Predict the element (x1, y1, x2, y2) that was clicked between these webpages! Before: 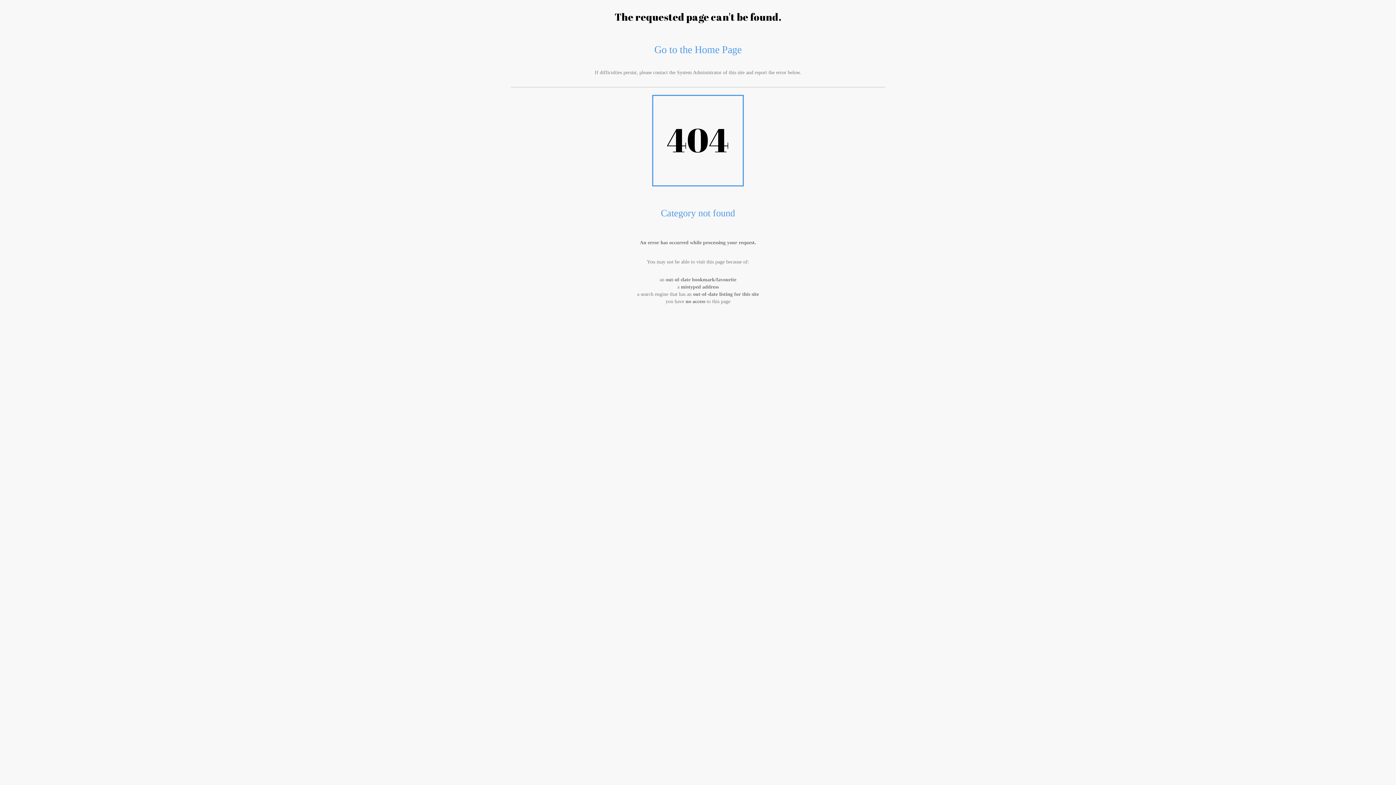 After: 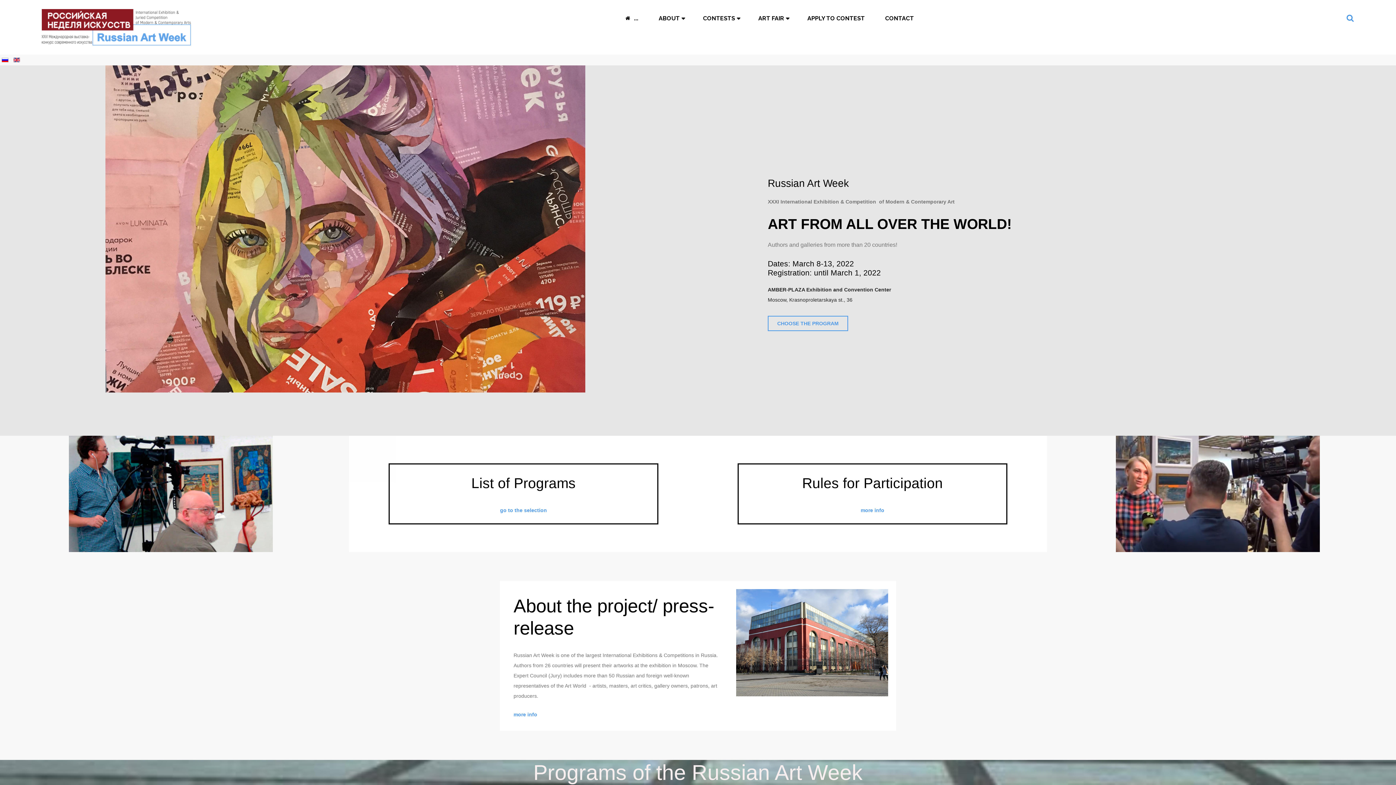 Action: bbox: (654, 44, 741, 55) label: Go to the Home Page